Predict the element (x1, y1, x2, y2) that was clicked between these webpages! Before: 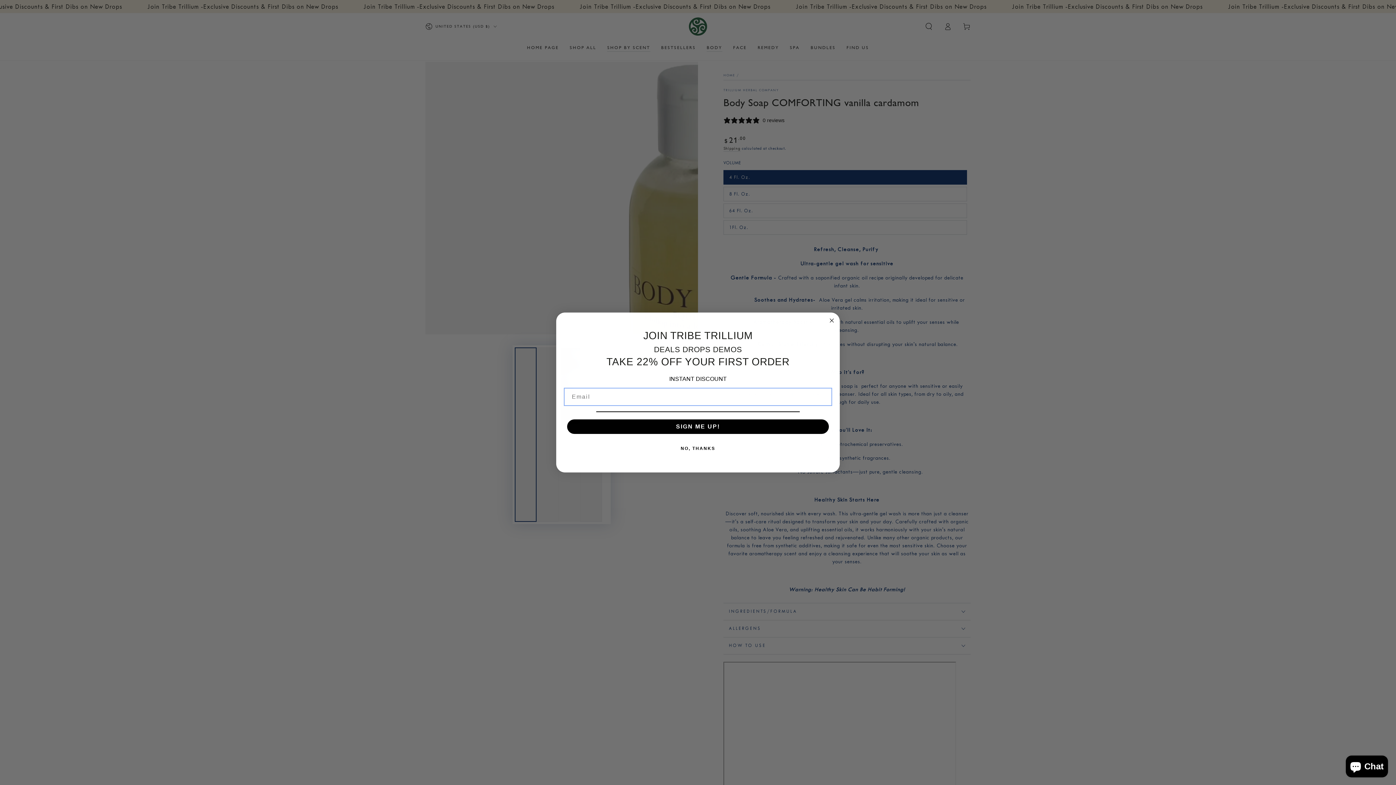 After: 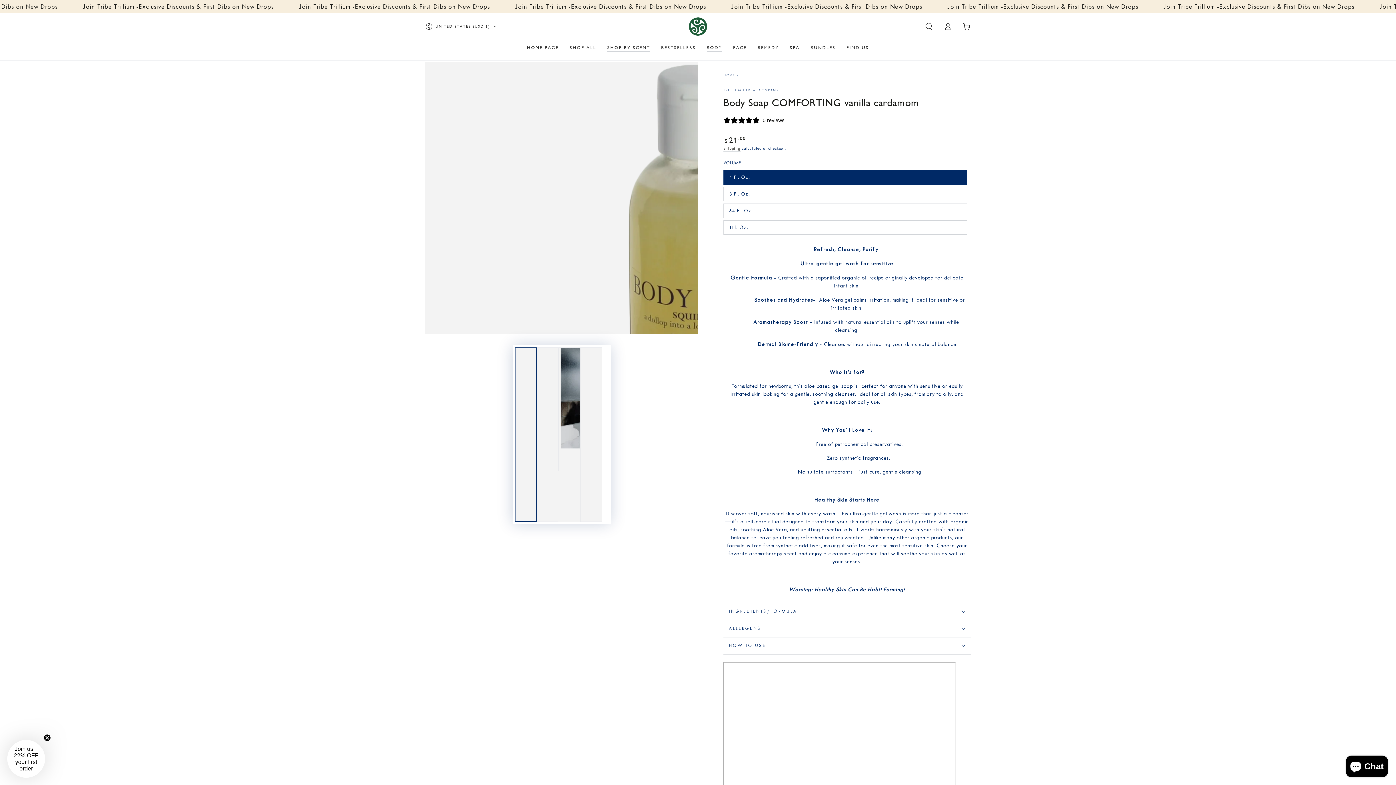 Action: bbox: (827, 316, 836, 325) label: Close dialog